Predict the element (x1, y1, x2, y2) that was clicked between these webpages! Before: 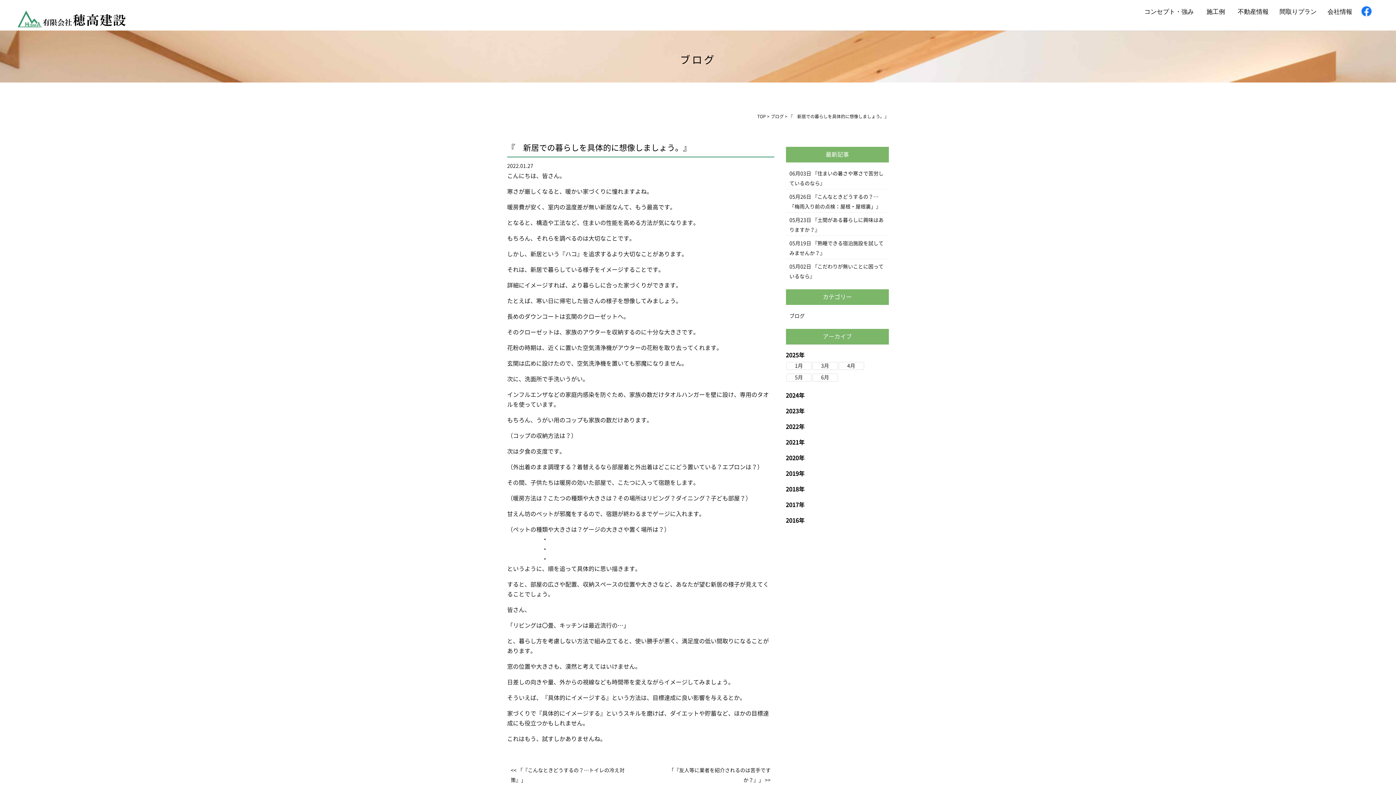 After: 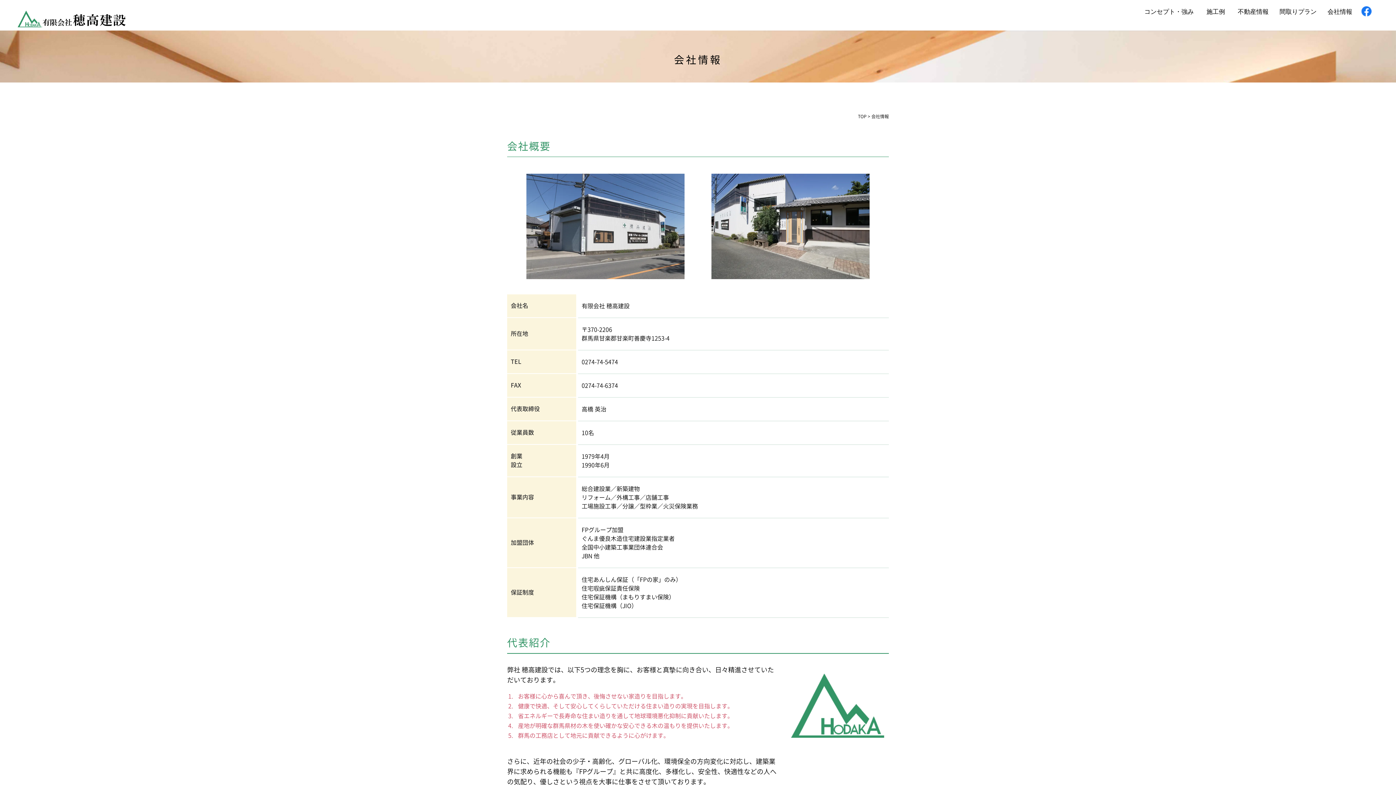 Action: label: 会社情報 bbox: (1322, 0, 1358, 24)